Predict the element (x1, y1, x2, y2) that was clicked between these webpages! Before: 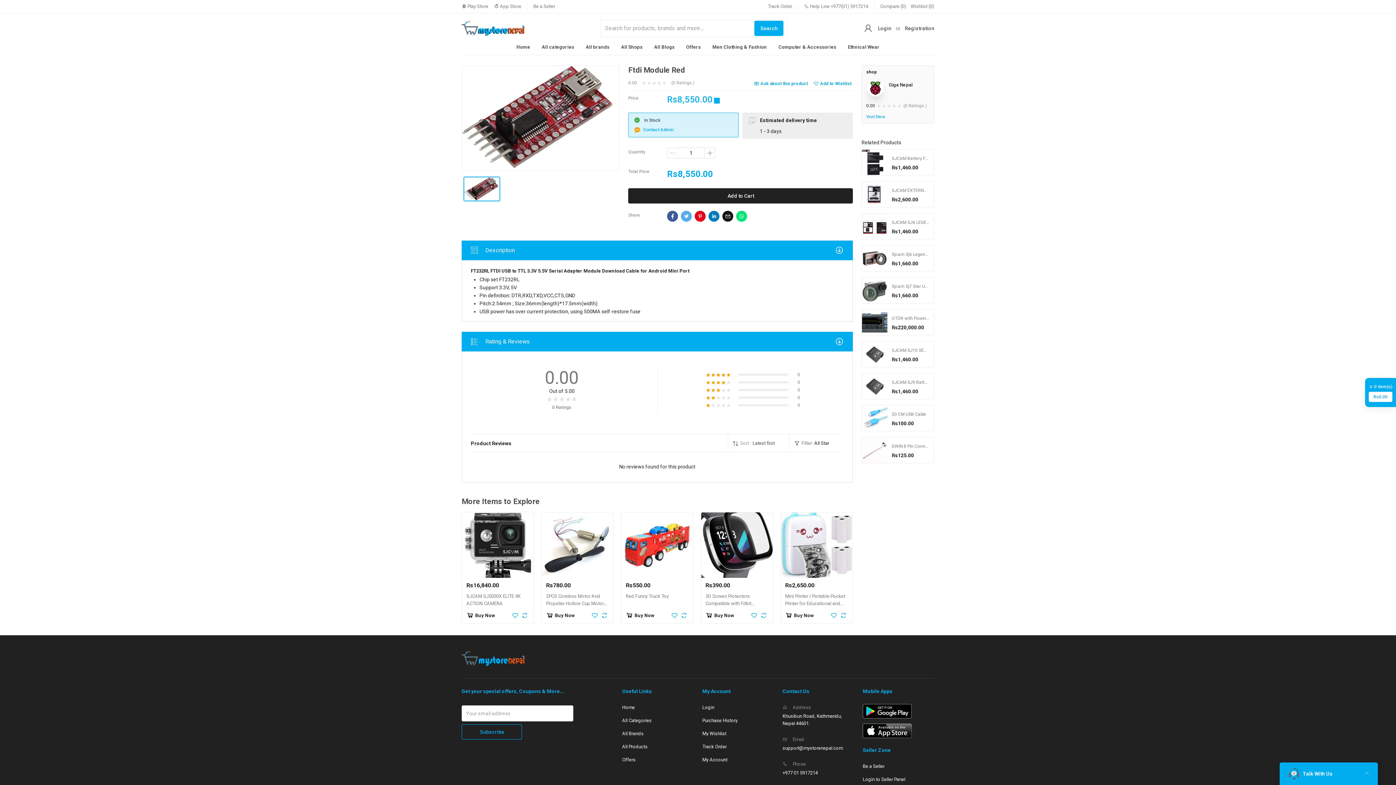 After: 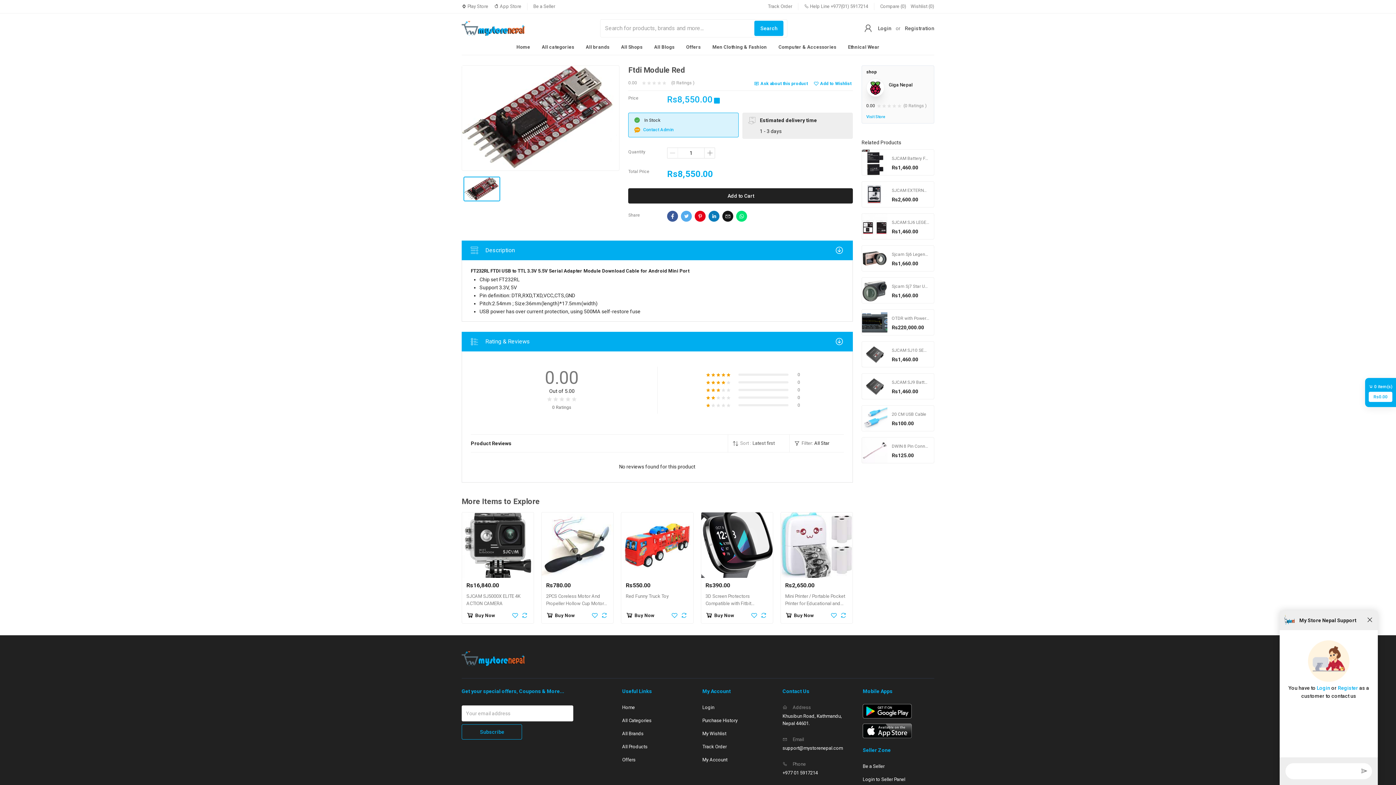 Action: bbox: (634, 127, 673, 132) label: Contact Admin